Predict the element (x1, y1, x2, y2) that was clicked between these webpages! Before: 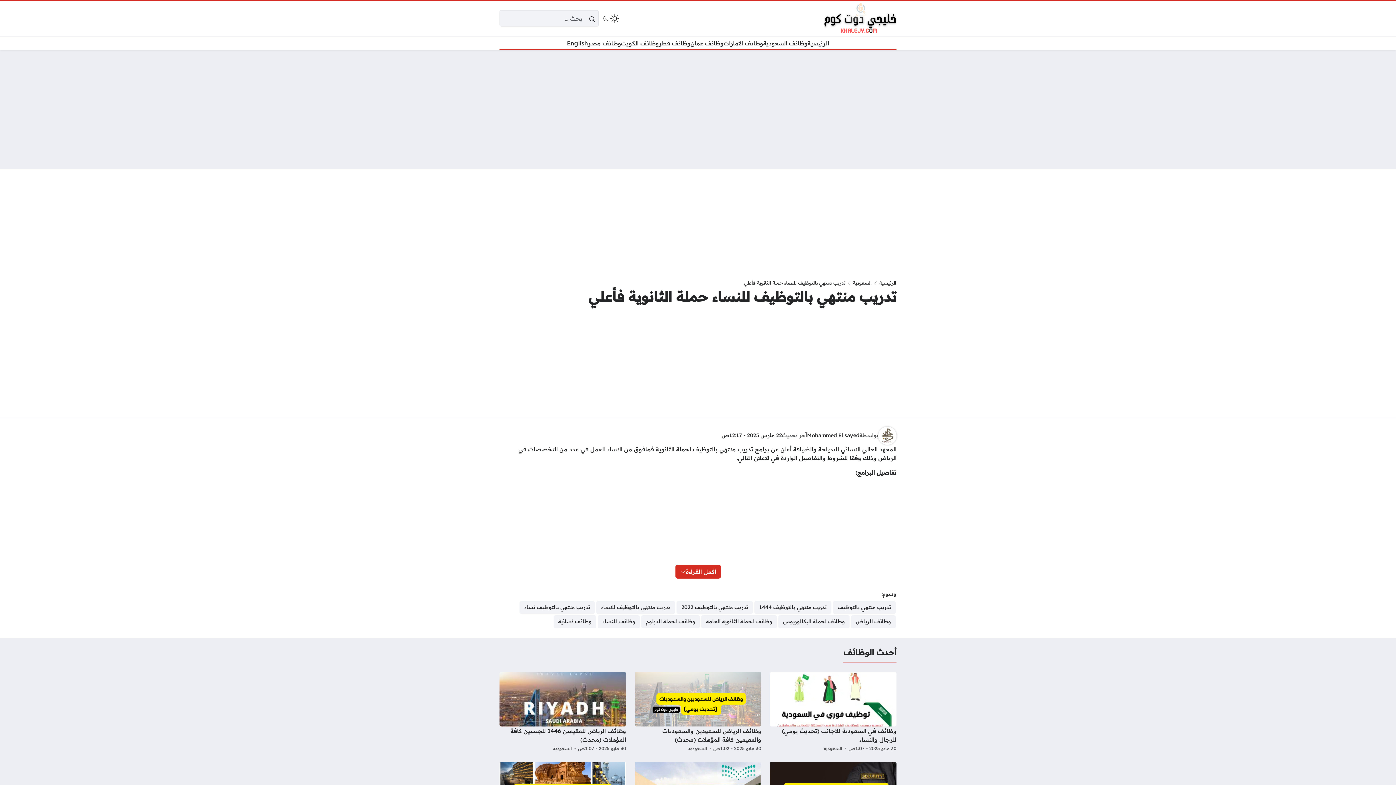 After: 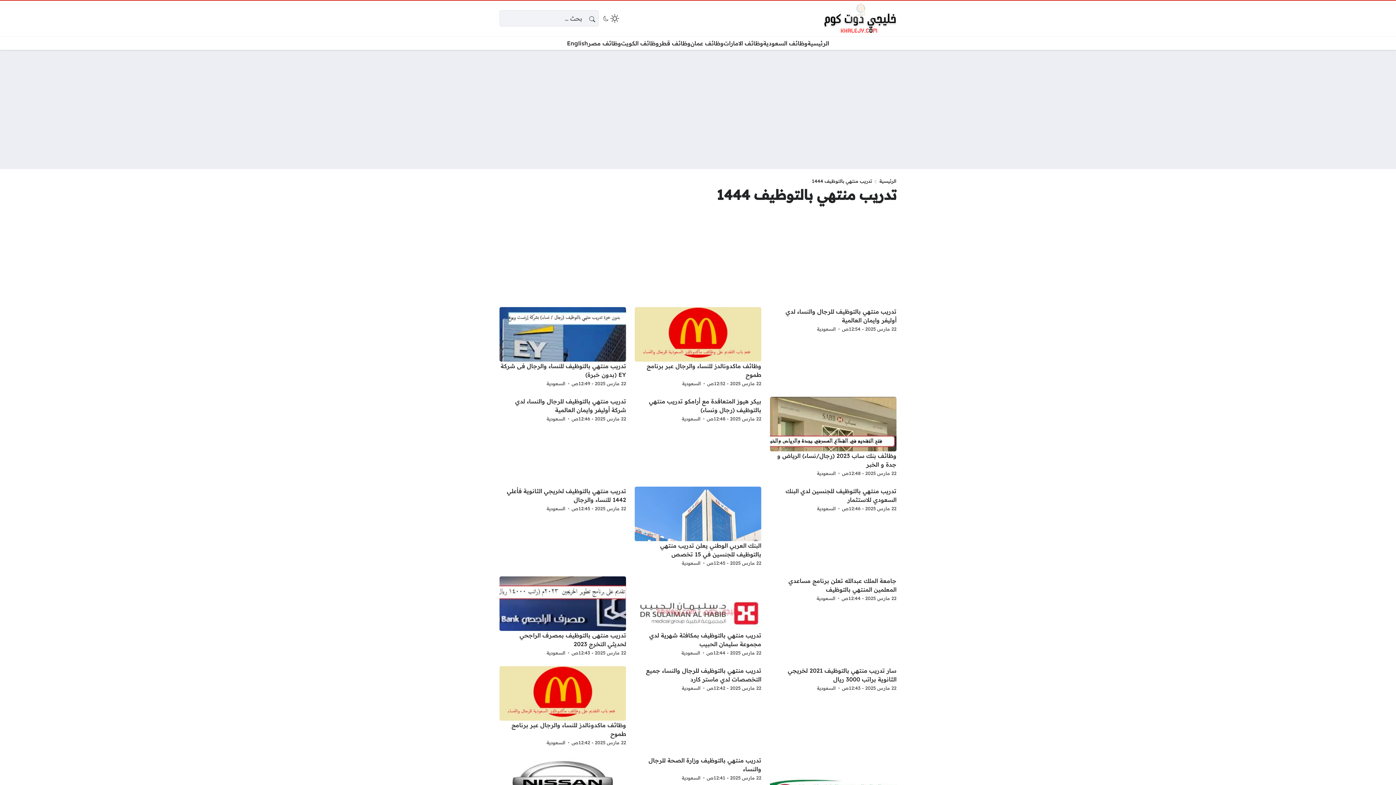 Action: bbox: (752, 599, 833, 616) label: تدريب منتهي بالتوظيف 1444